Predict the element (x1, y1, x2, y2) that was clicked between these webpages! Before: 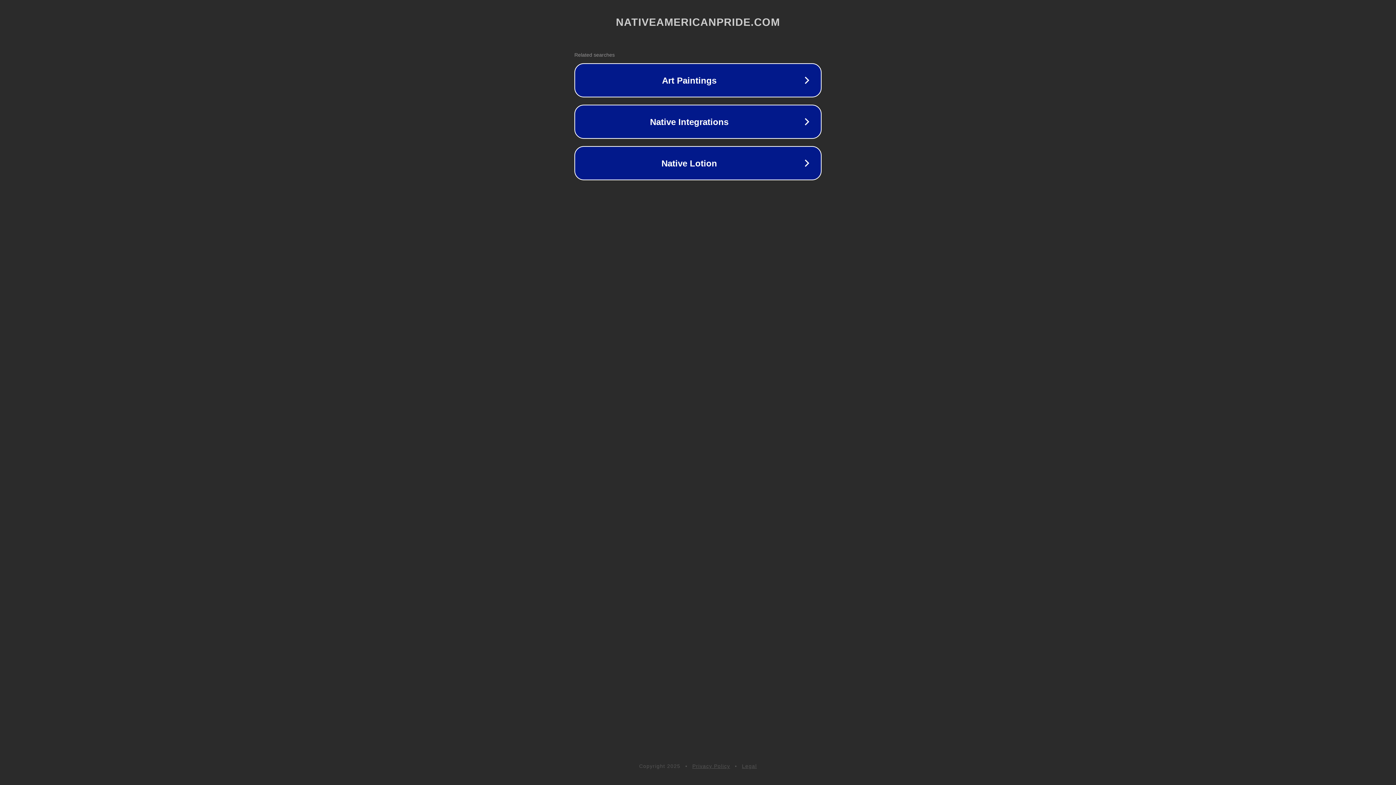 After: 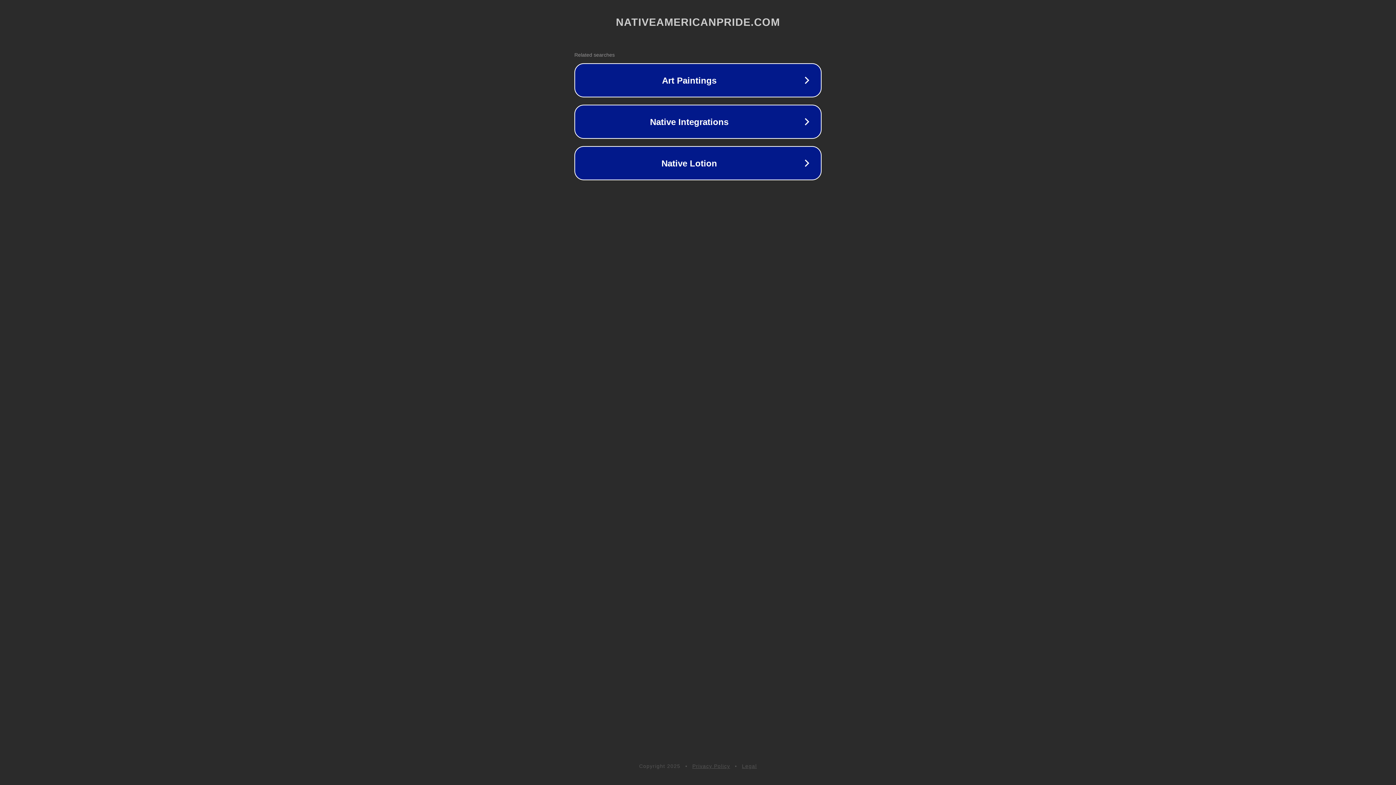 Action: bbox: (742, 763, 757, 769) label: Legal